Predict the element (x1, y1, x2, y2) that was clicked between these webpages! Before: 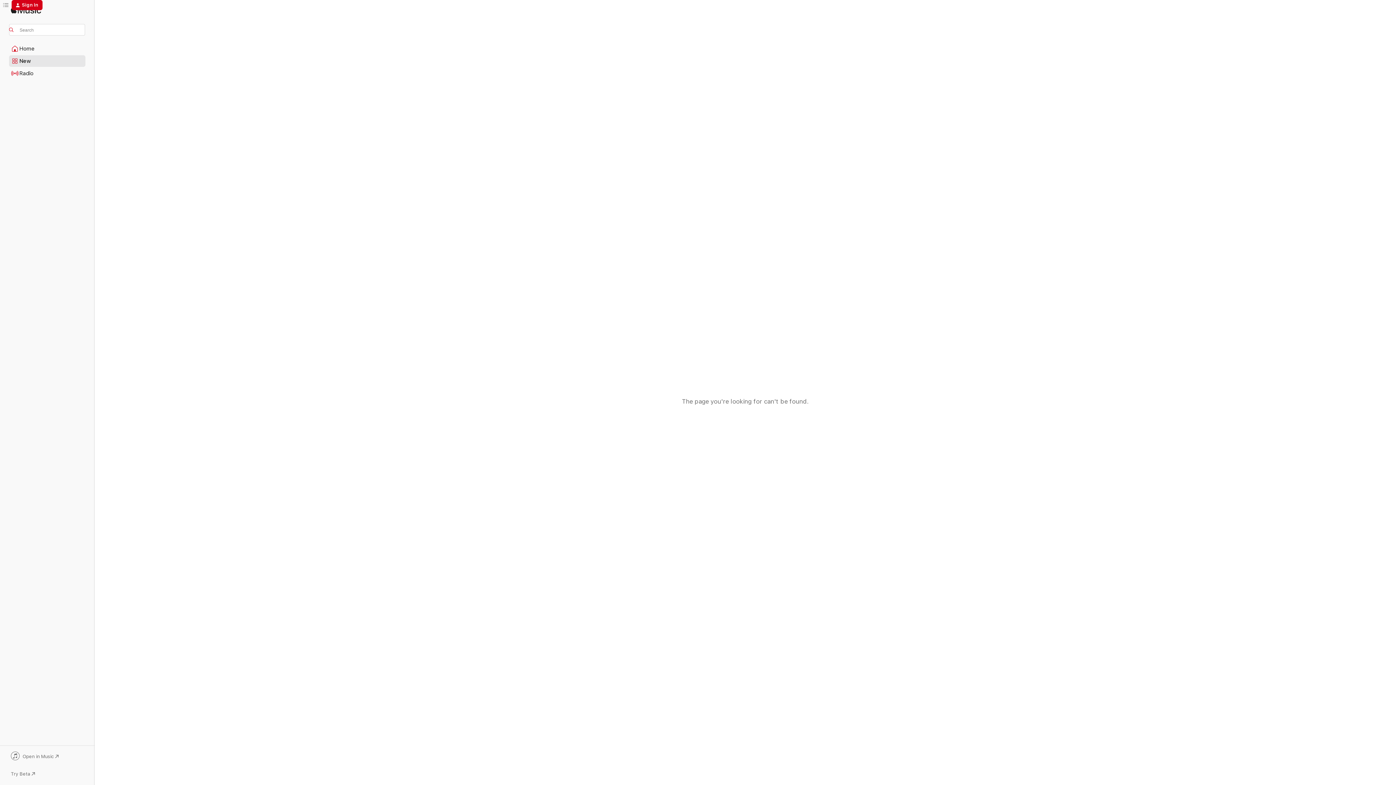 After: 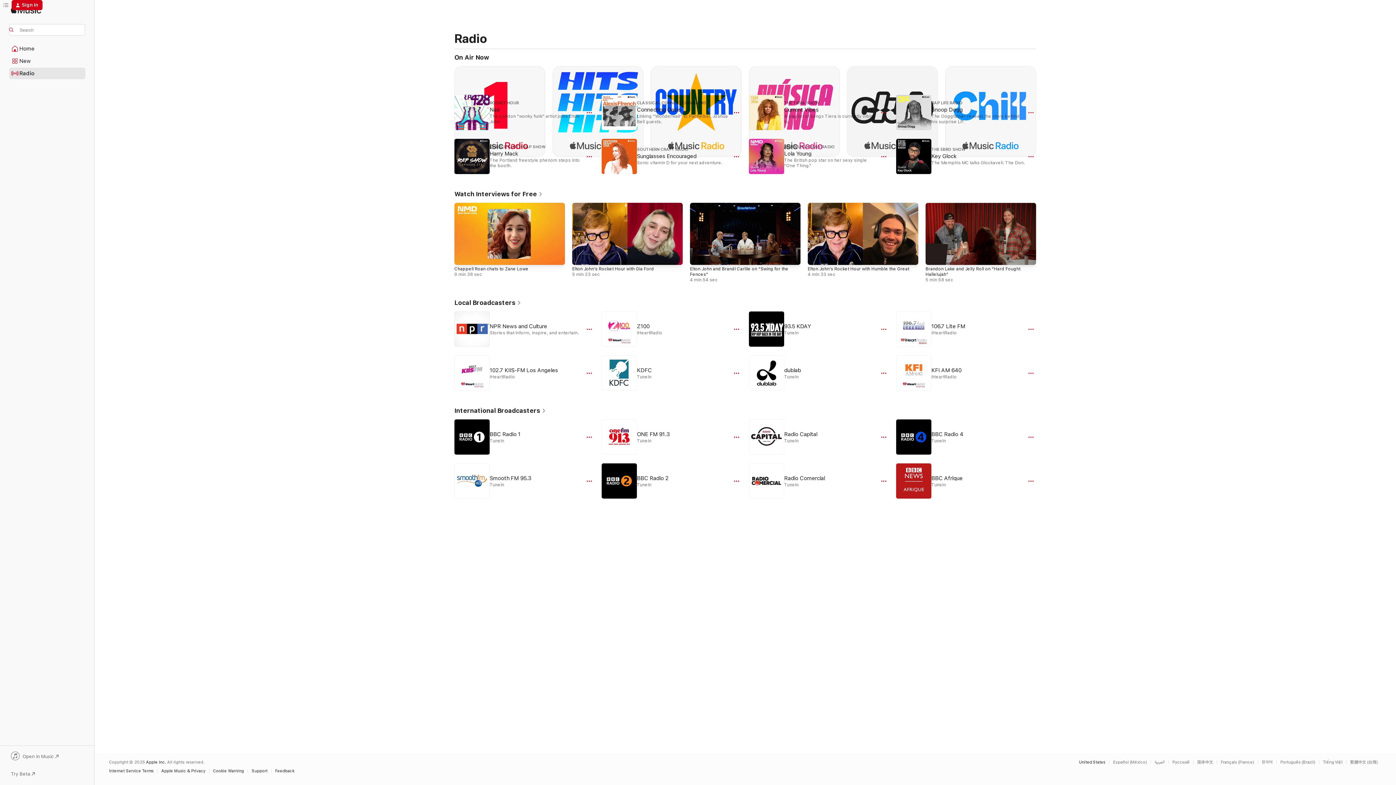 Action: bbox: (9, 68, 85, 78) label: Radio